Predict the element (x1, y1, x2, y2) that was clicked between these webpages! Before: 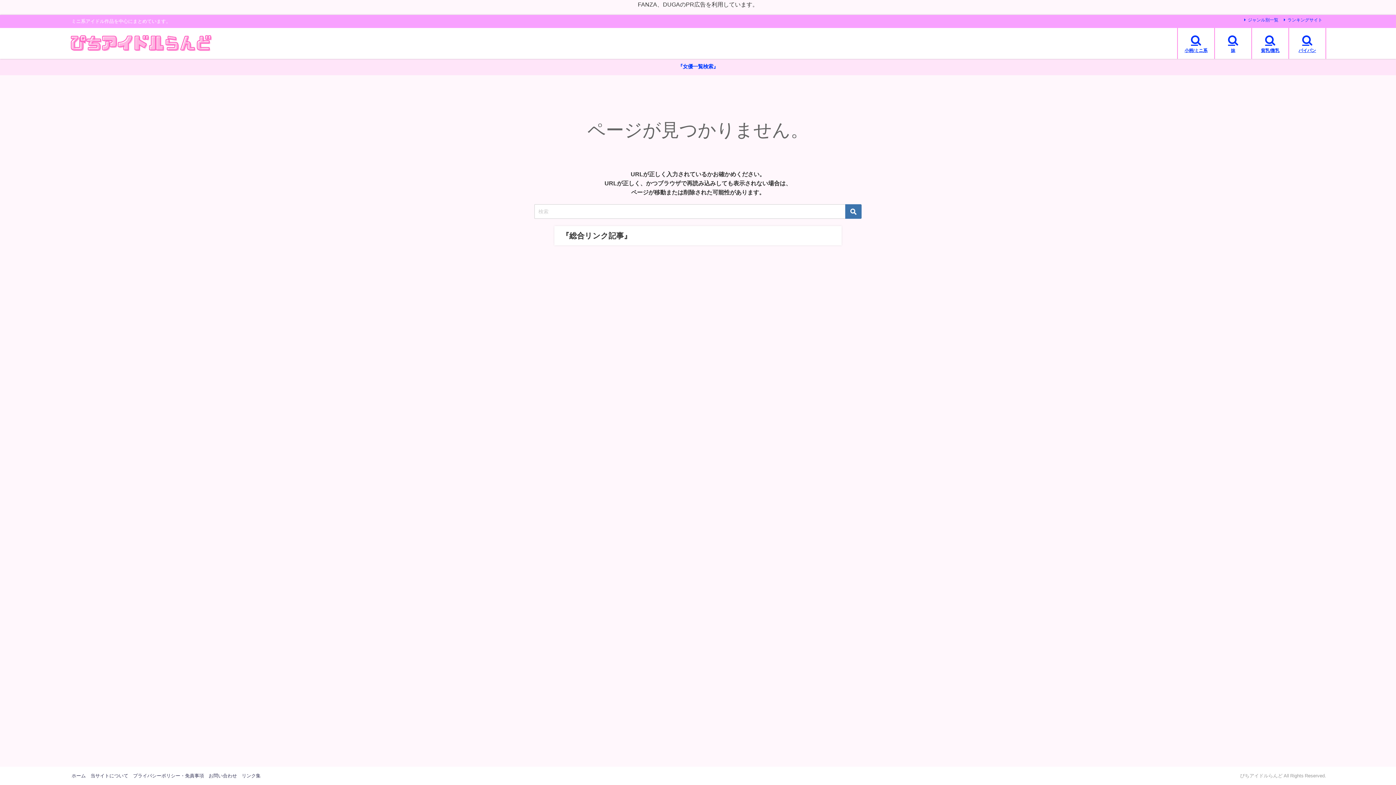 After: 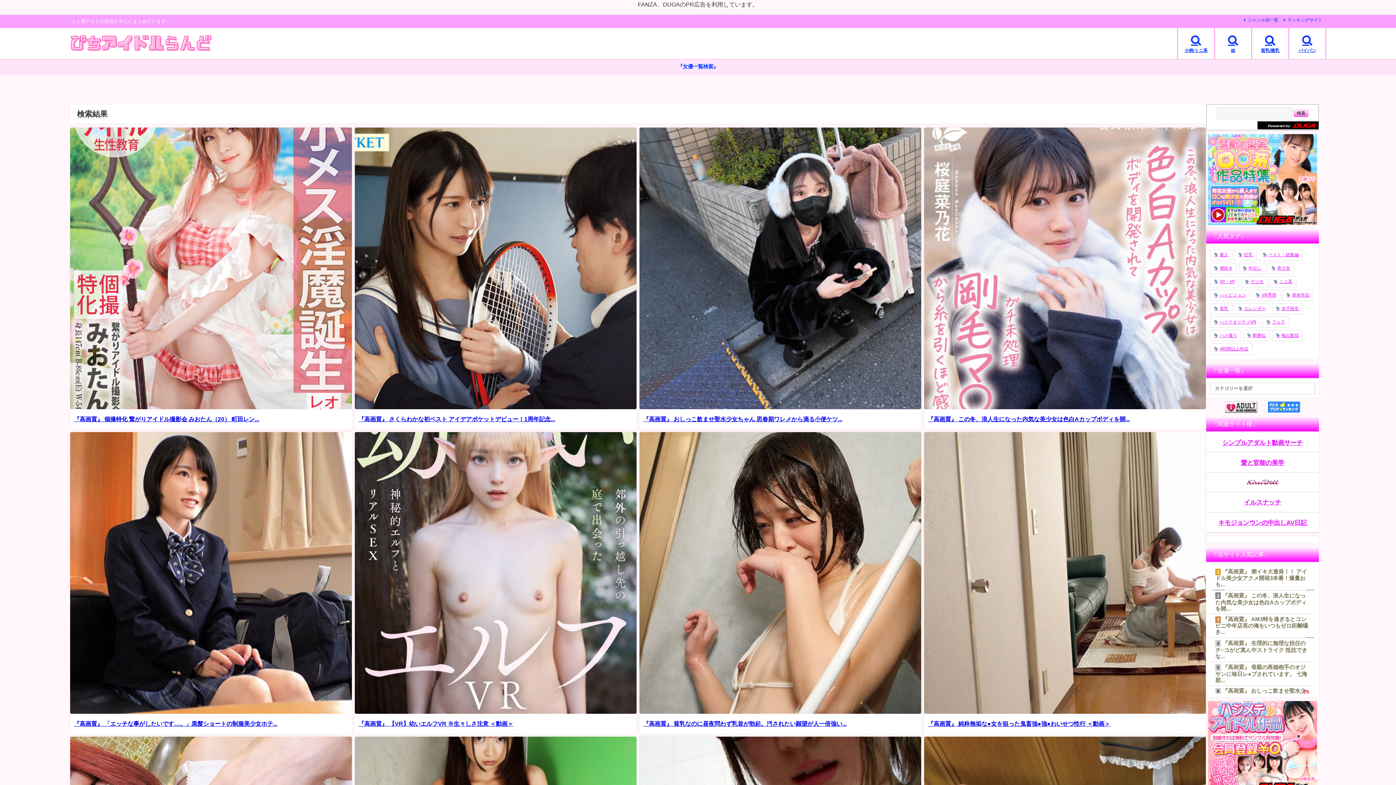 Action: bbox: (1252, 28, 1288, 58) label: 貧乳/微乳